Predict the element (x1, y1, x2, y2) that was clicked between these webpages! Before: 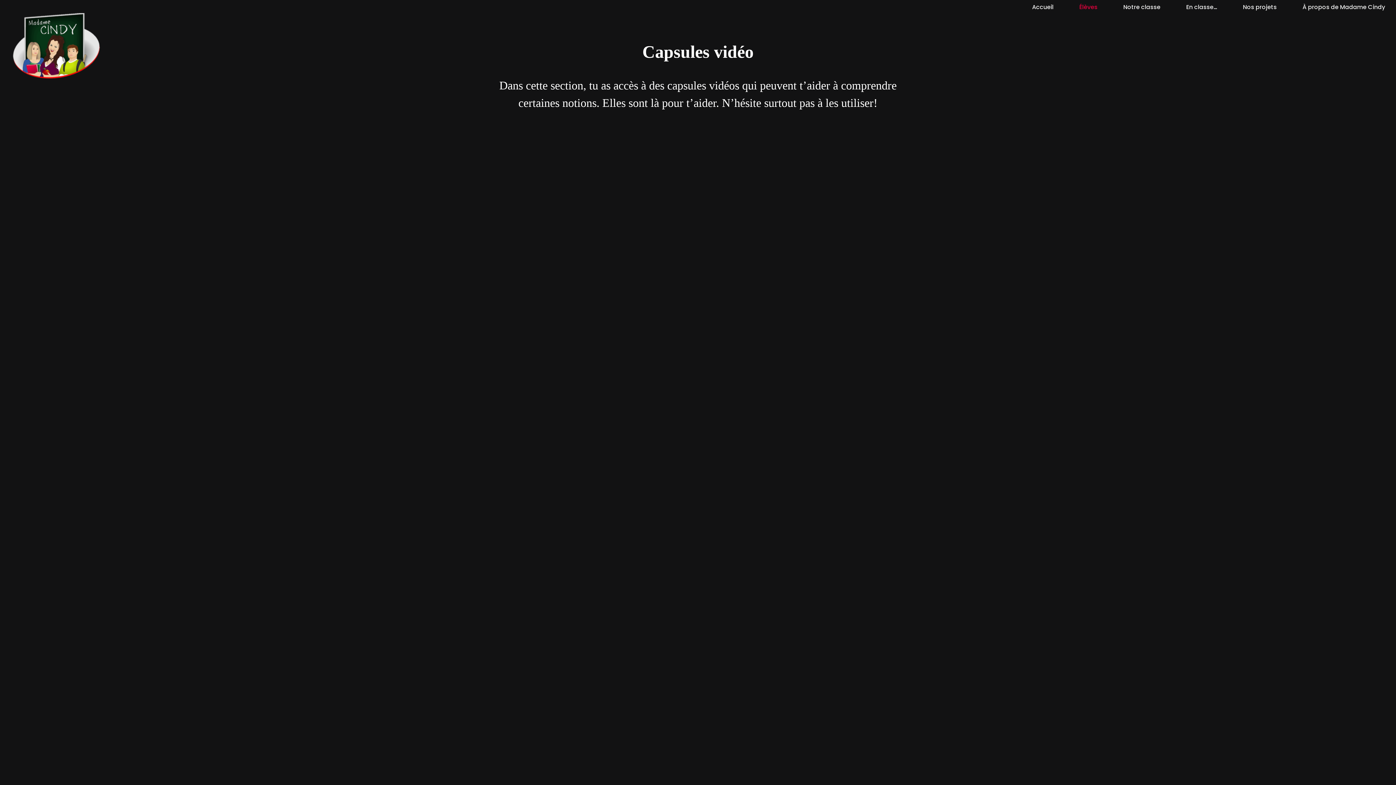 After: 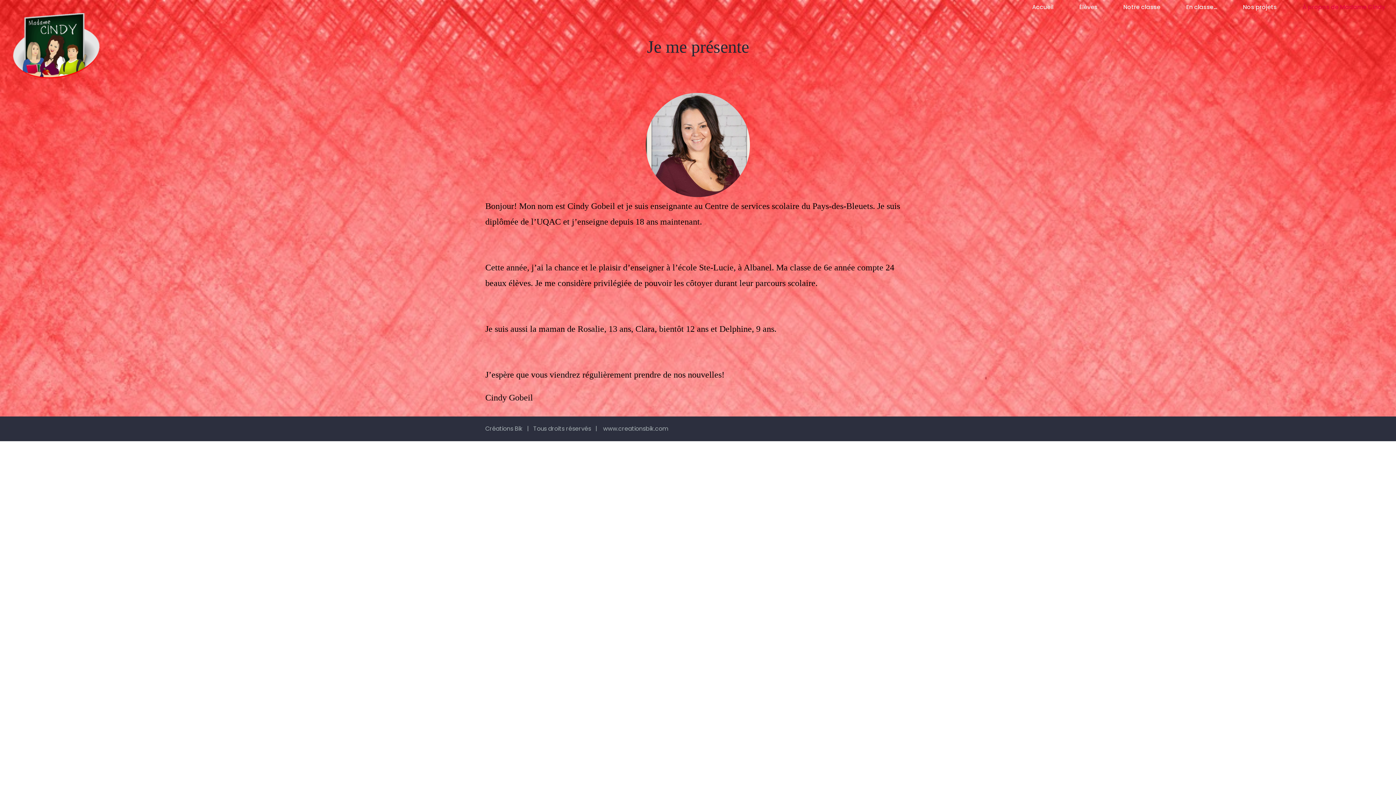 Action: label: À propos de Madame Cindy bbox: (1302, 0, 1385, 14)